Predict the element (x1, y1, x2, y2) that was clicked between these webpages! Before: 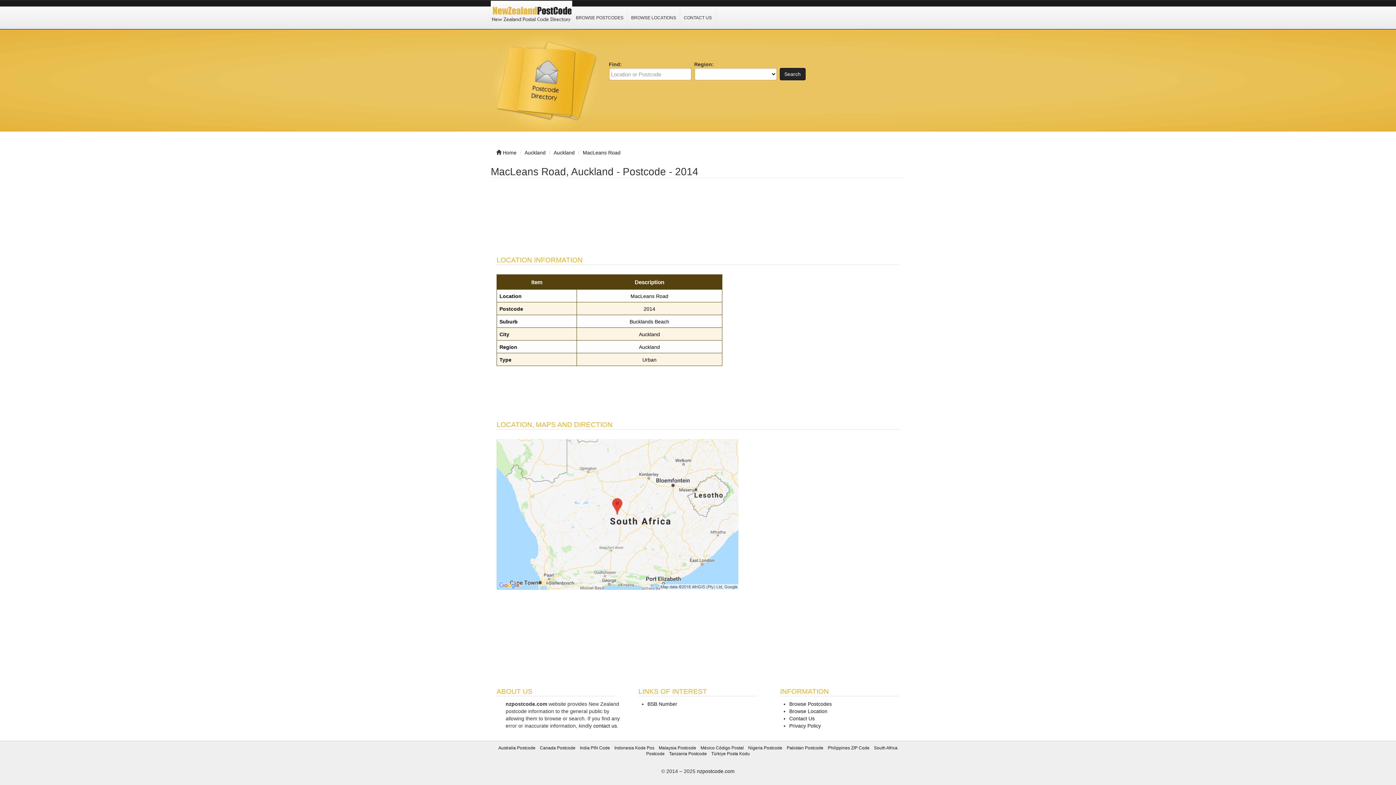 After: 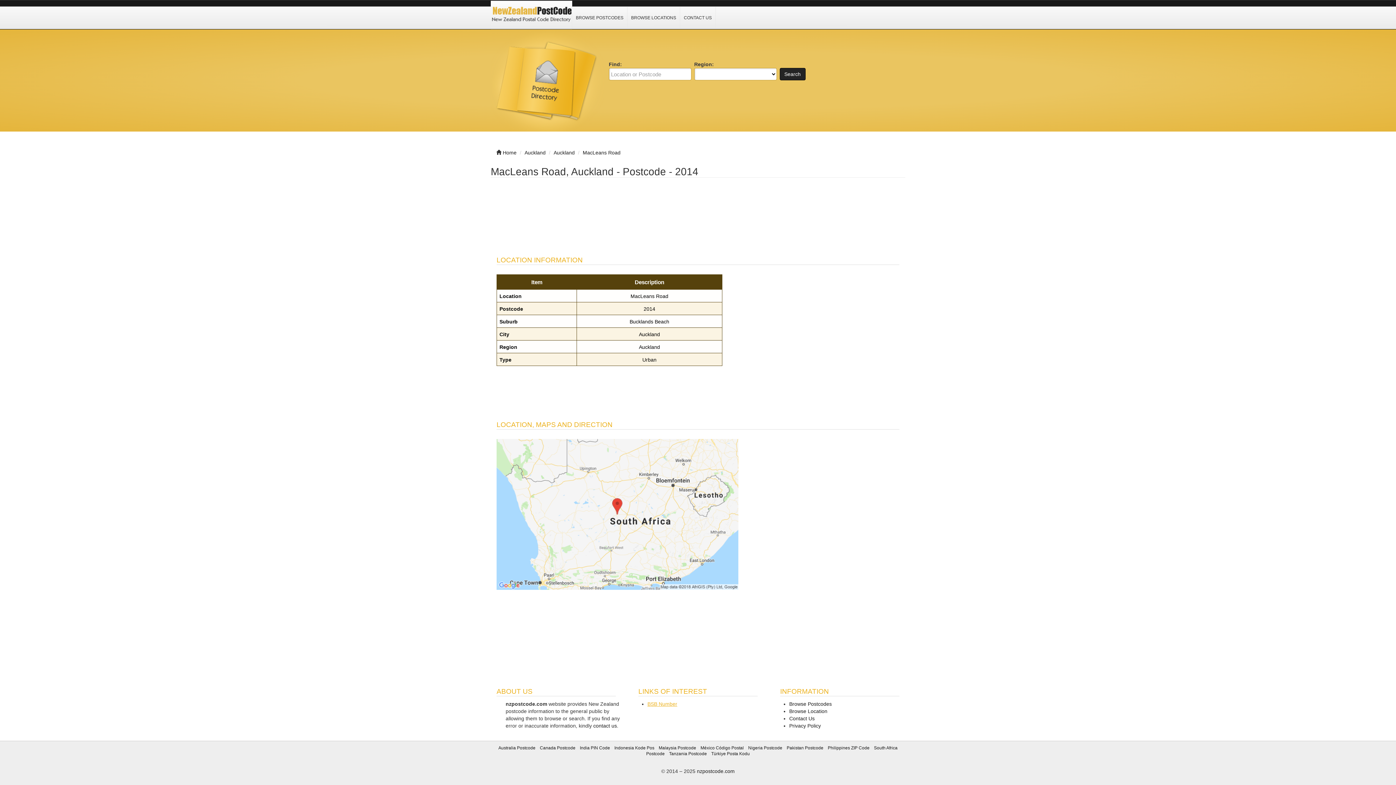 Action: bbox: (647, 701, 677, 707) label: BSB Number